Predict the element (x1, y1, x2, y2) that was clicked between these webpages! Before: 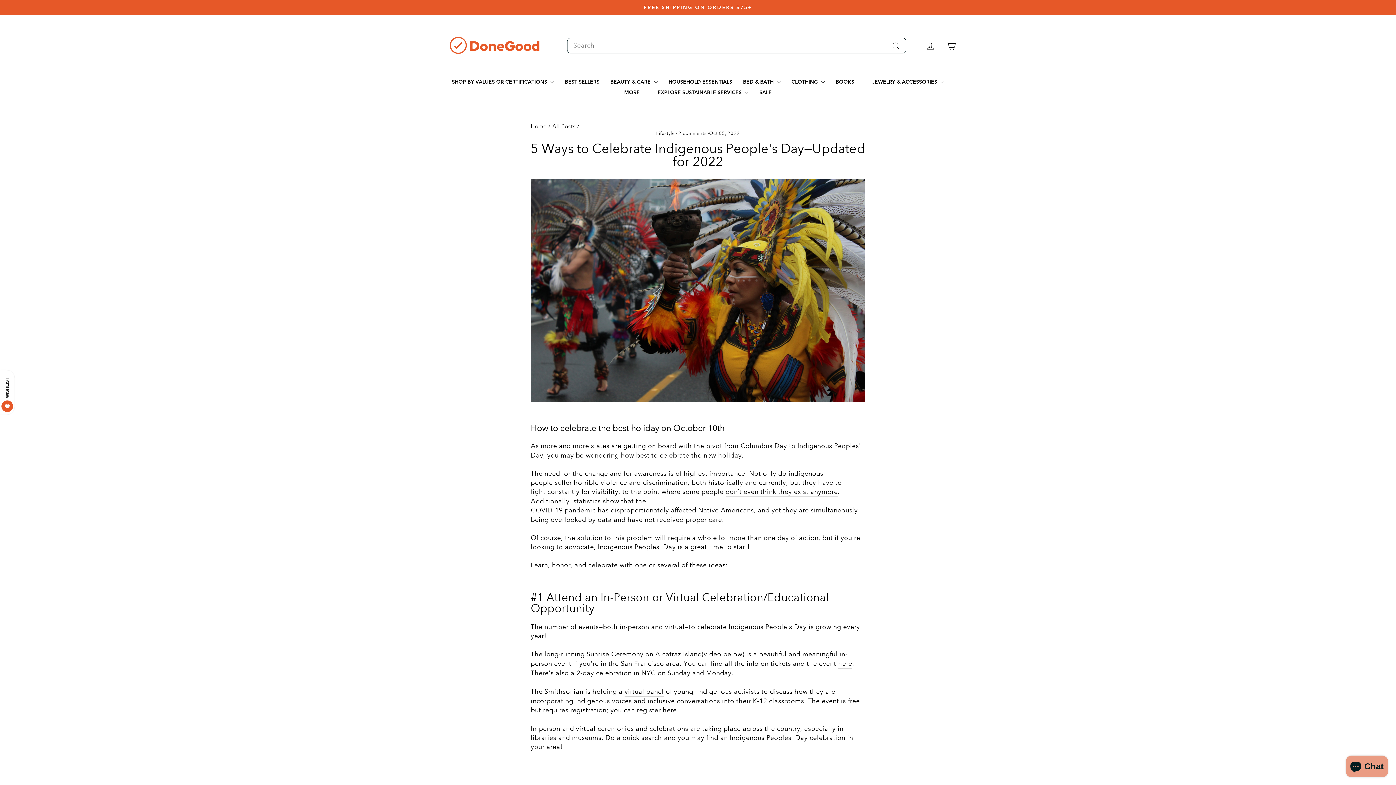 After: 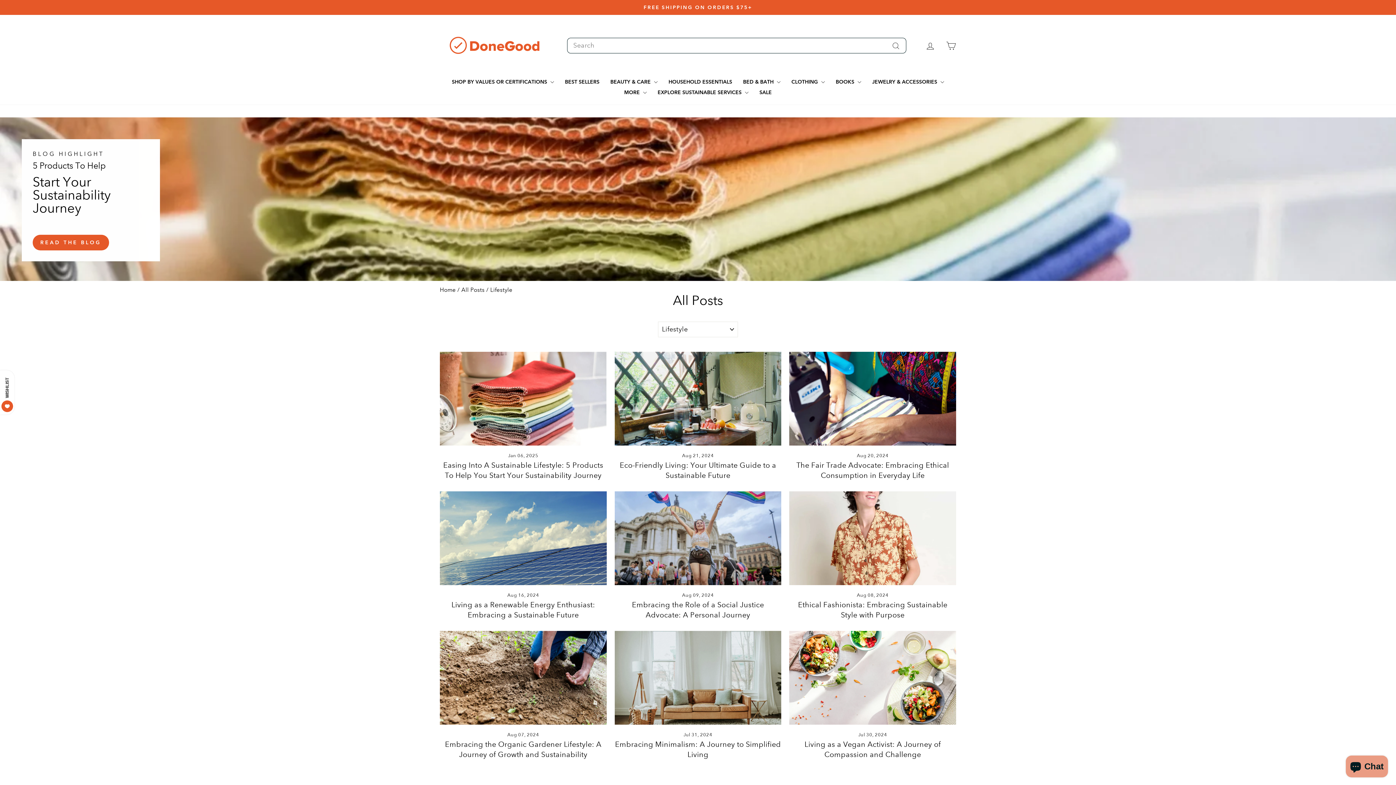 Action: bbox: (656, 130, 674, 136) label: Lifestyle